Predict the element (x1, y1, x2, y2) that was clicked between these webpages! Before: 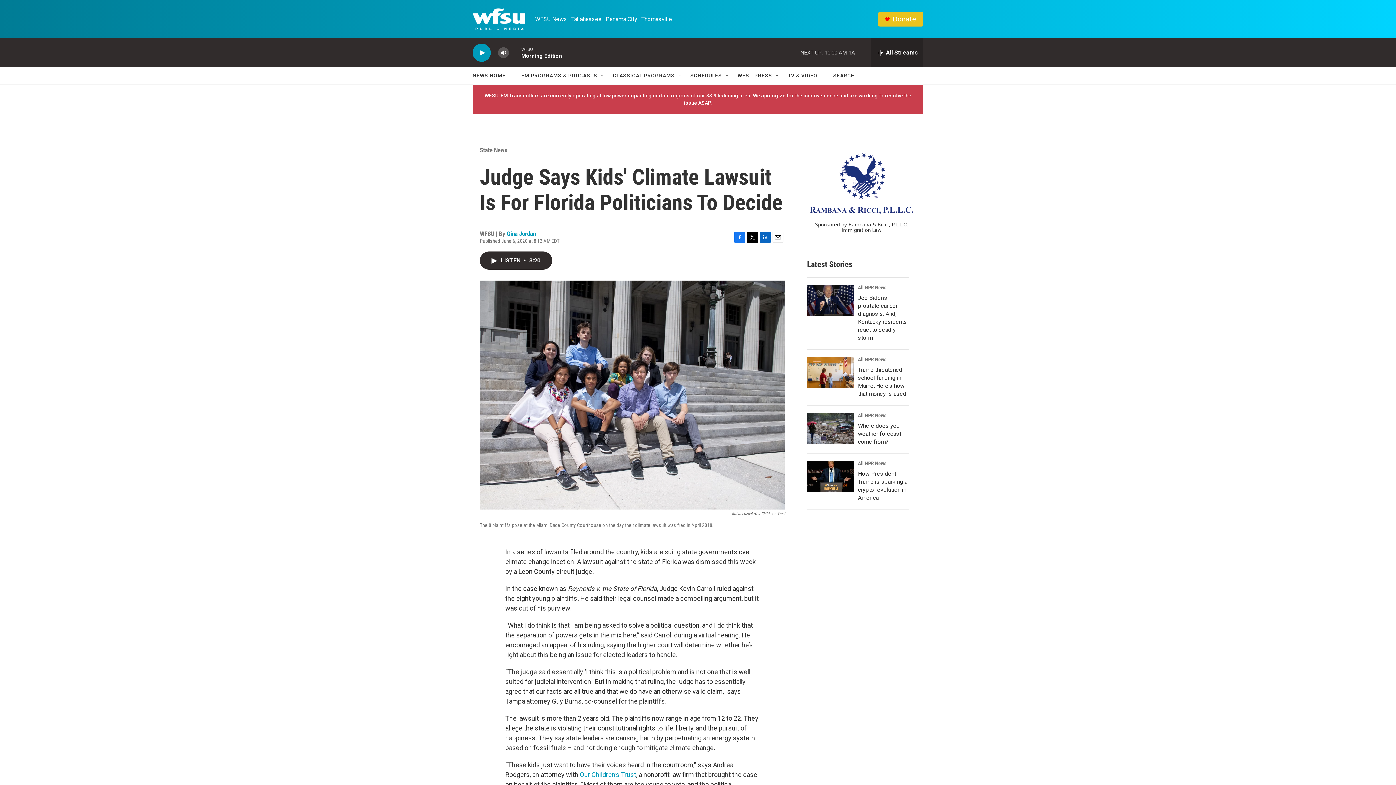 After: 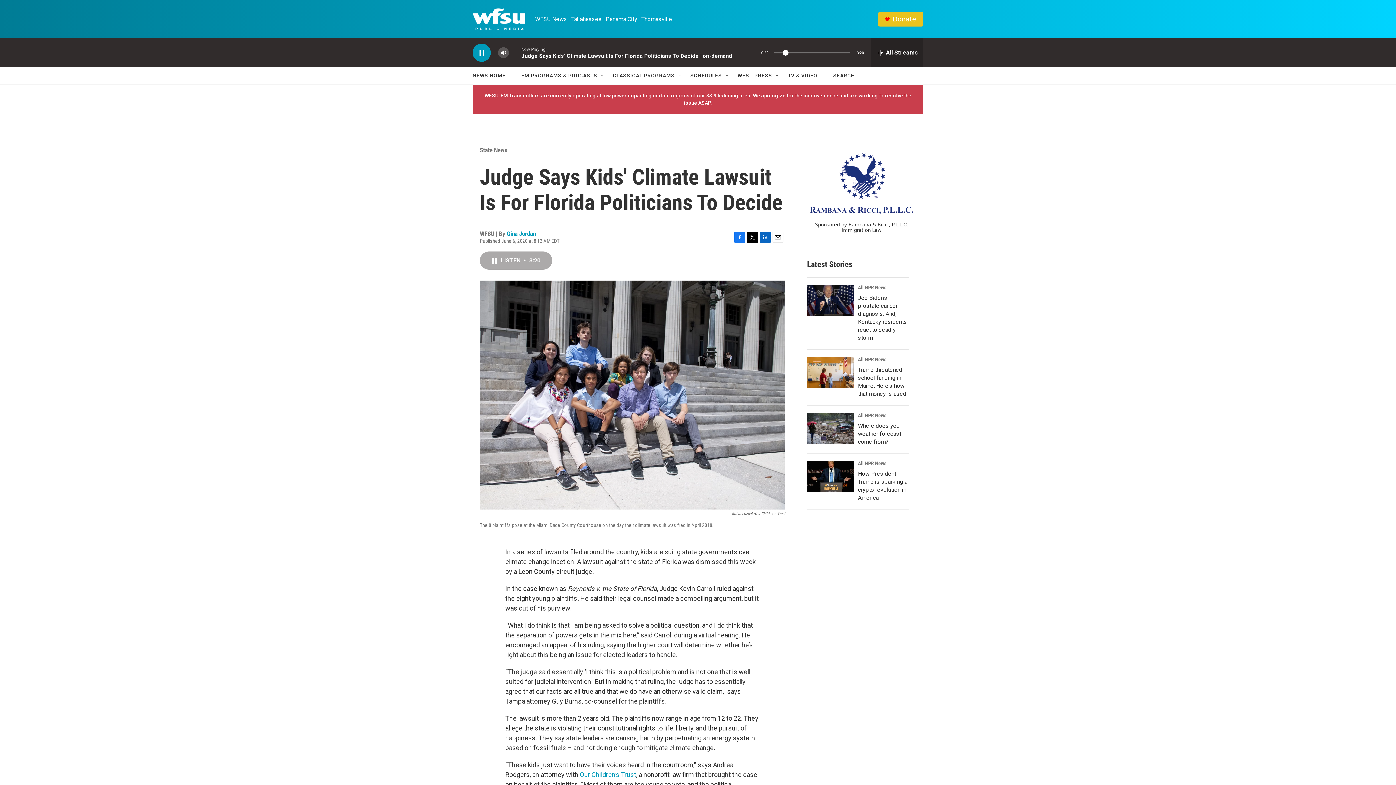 Action: label: LISTEN • 3:20 bbox: (480, 251, 552, 269)